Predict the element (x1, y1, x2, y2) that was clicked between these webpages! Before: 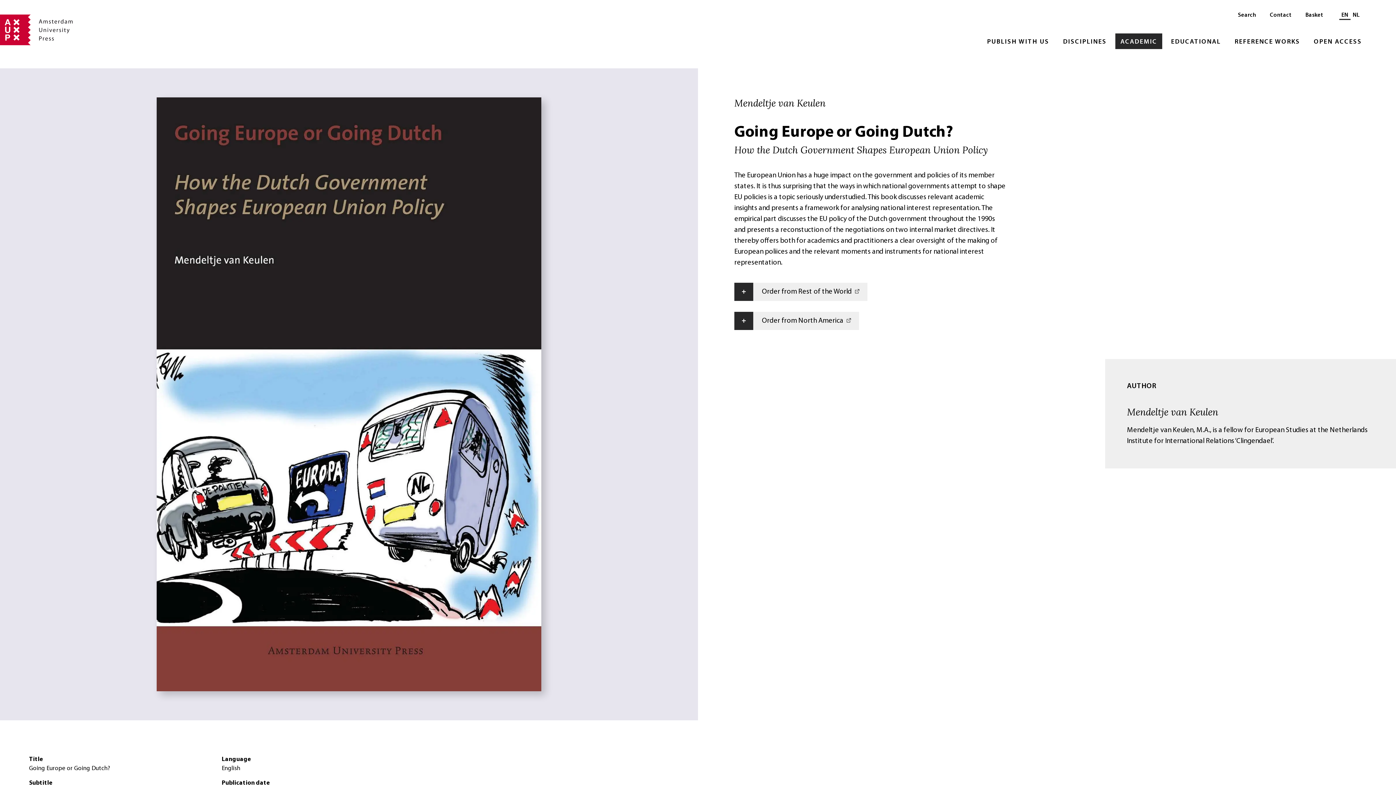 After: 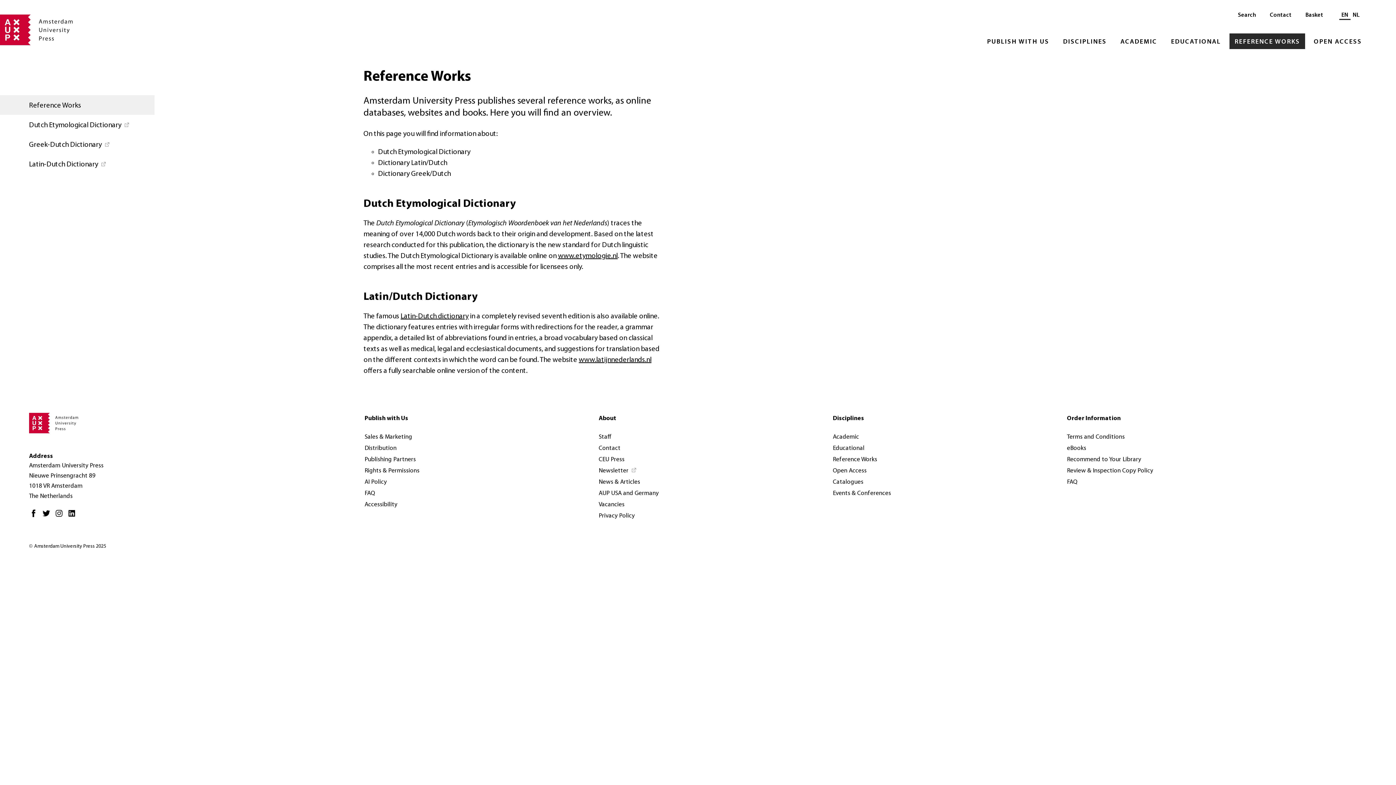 Action: bbox: (1229, 33, 1305, 49) label: REFERENCE WORKS